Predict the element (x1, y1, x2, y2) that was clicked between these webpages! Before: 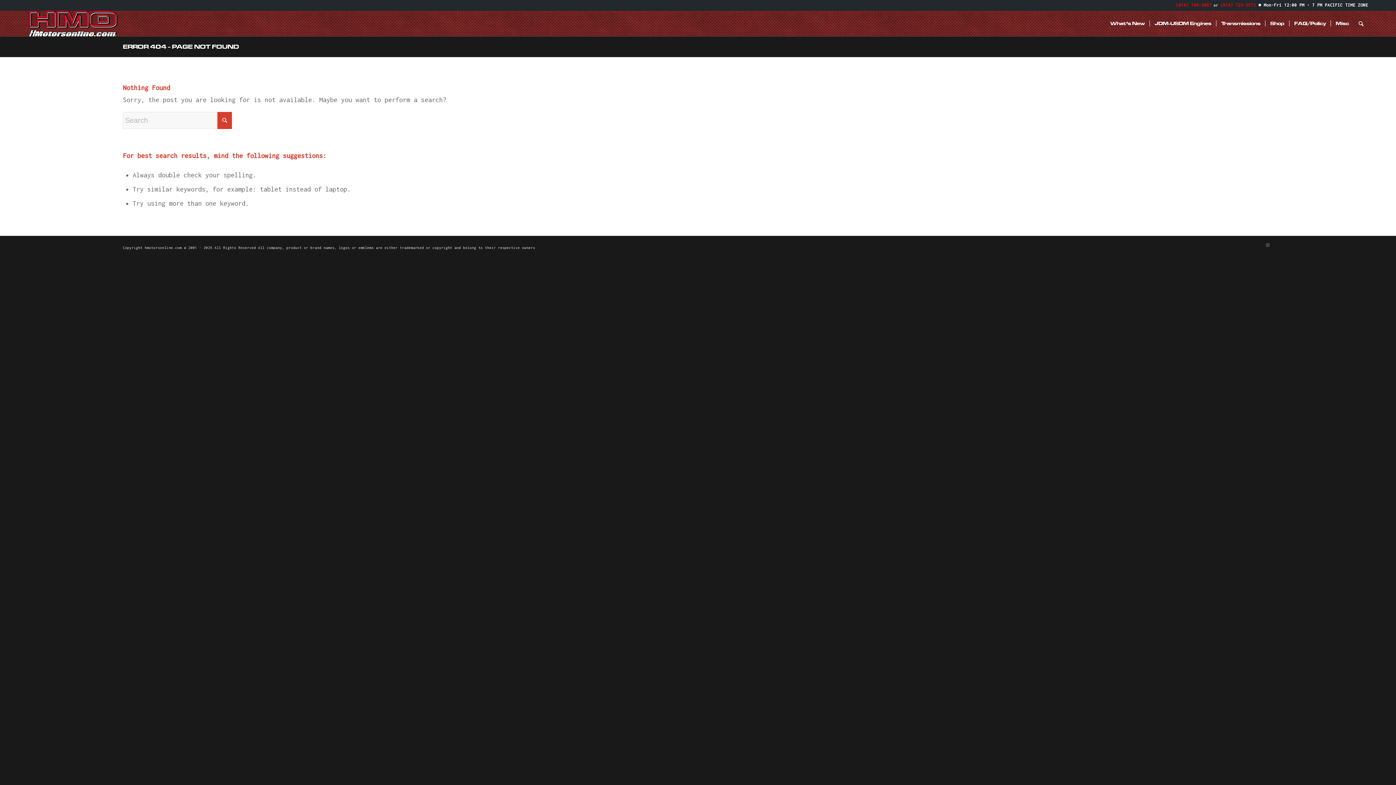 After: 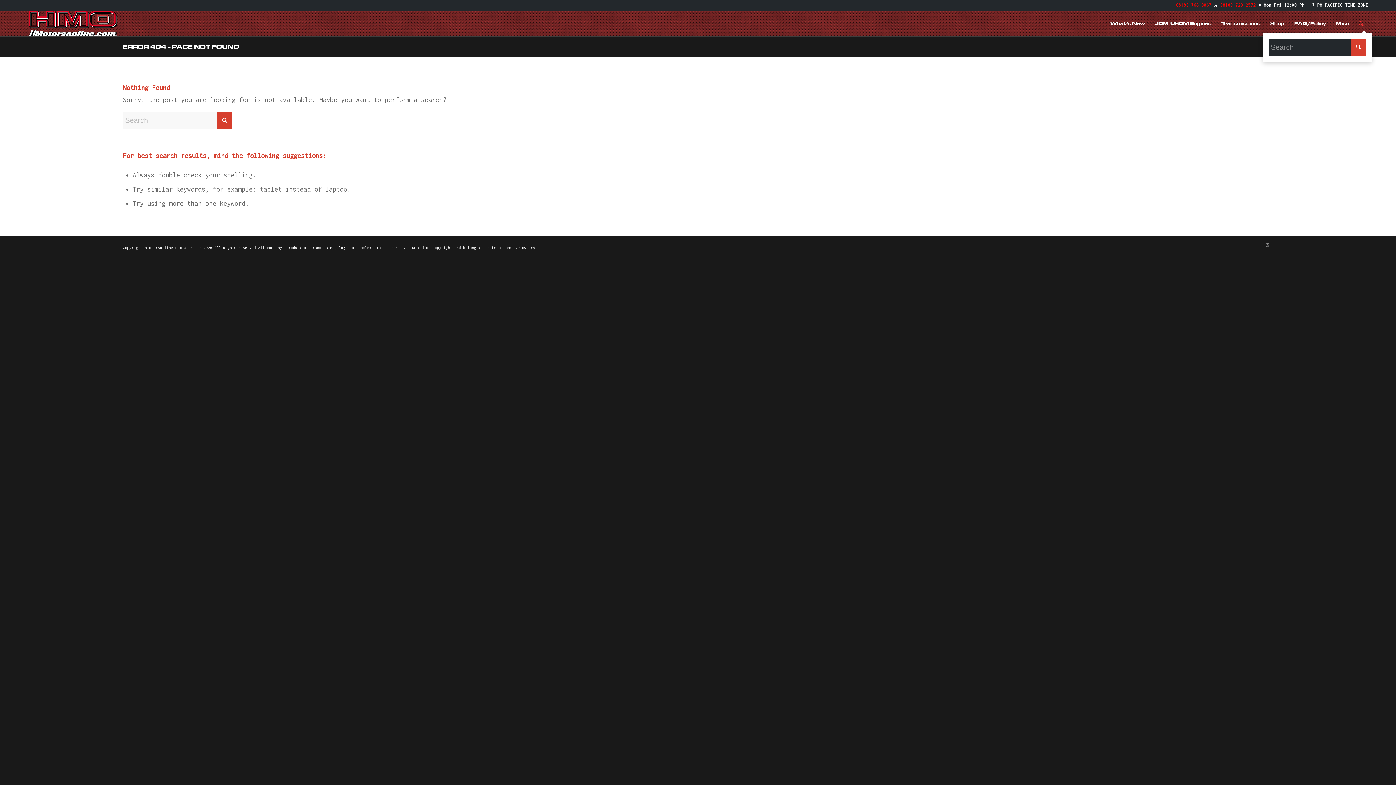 Action: label: Search bbox: (1354, 10, 1368, 36)